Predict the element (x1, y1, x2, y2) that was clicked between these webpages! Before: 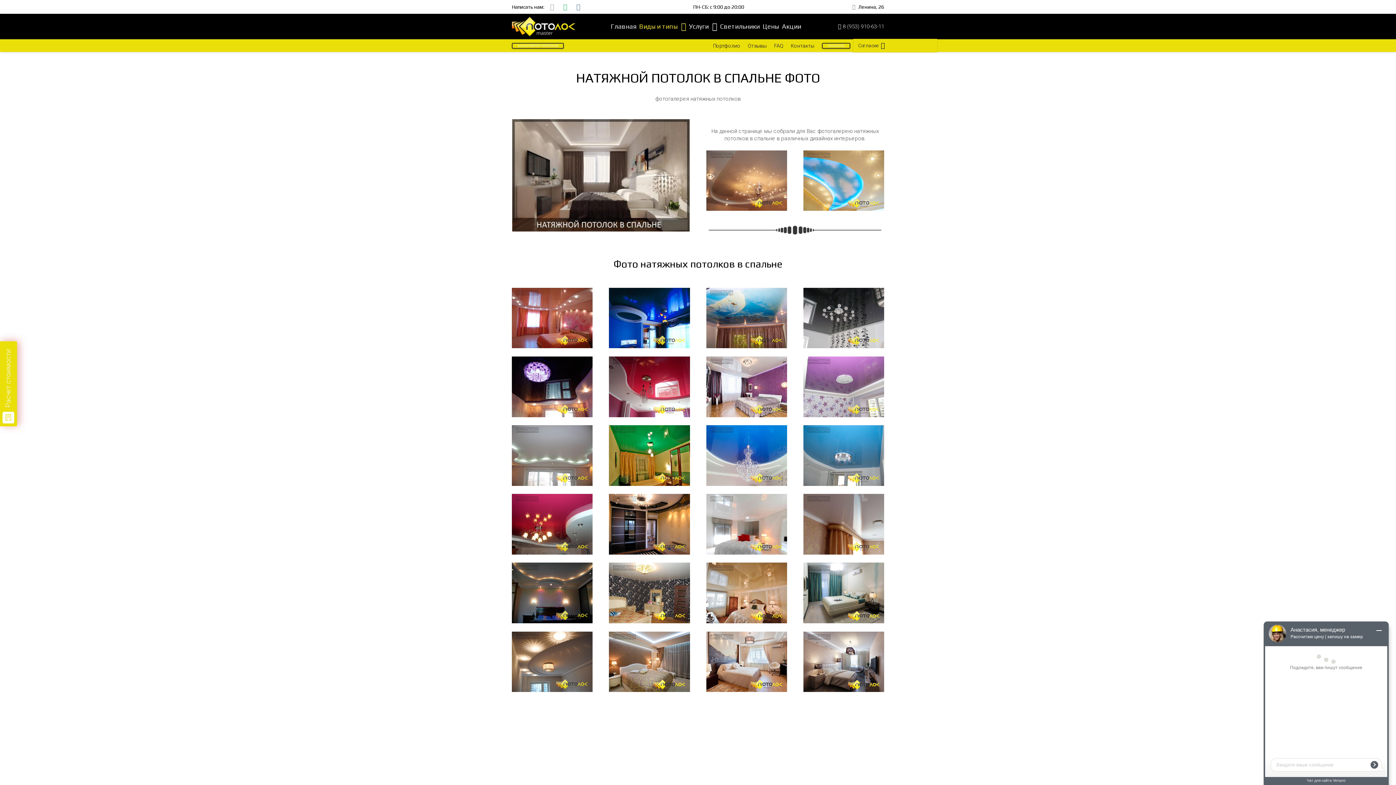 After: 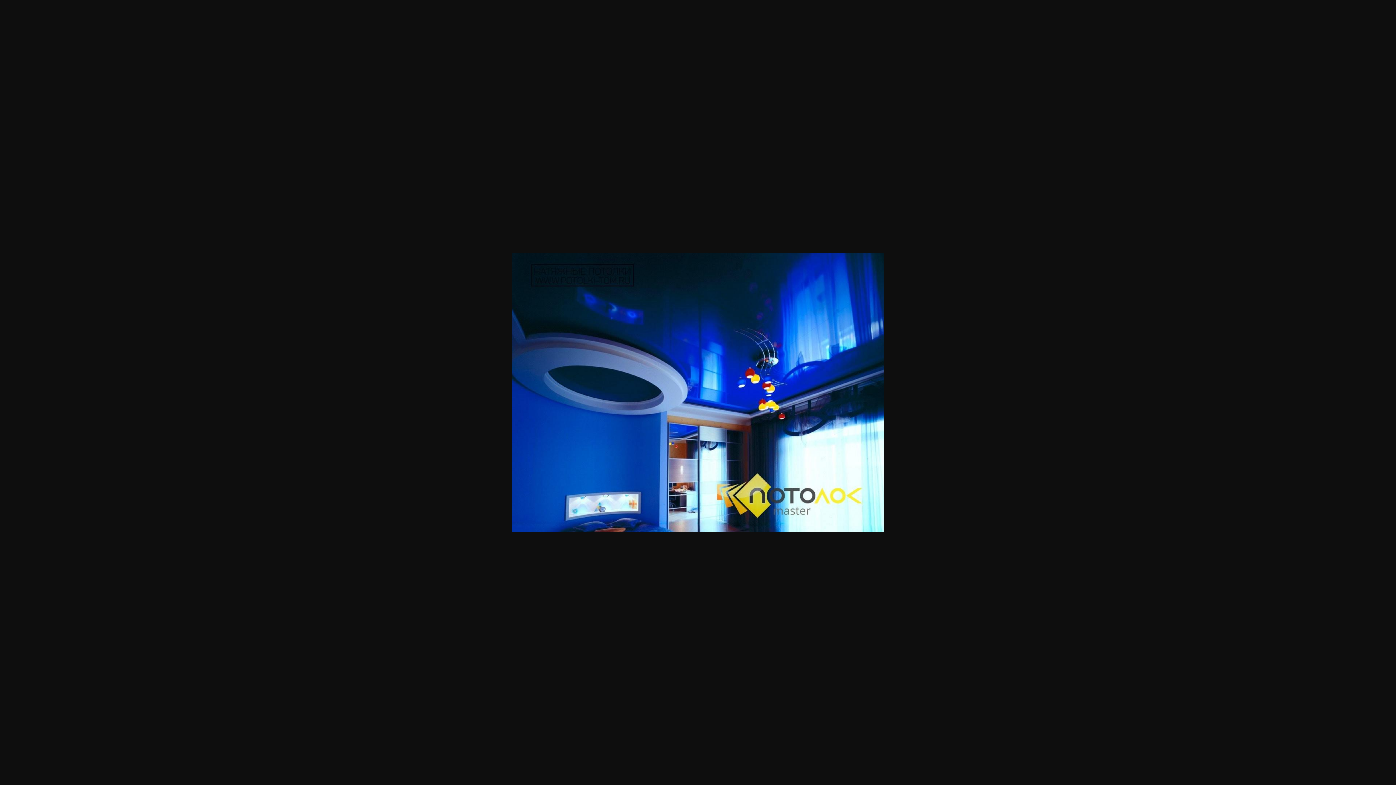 Action: bbox: (609, 287, 690, 348)